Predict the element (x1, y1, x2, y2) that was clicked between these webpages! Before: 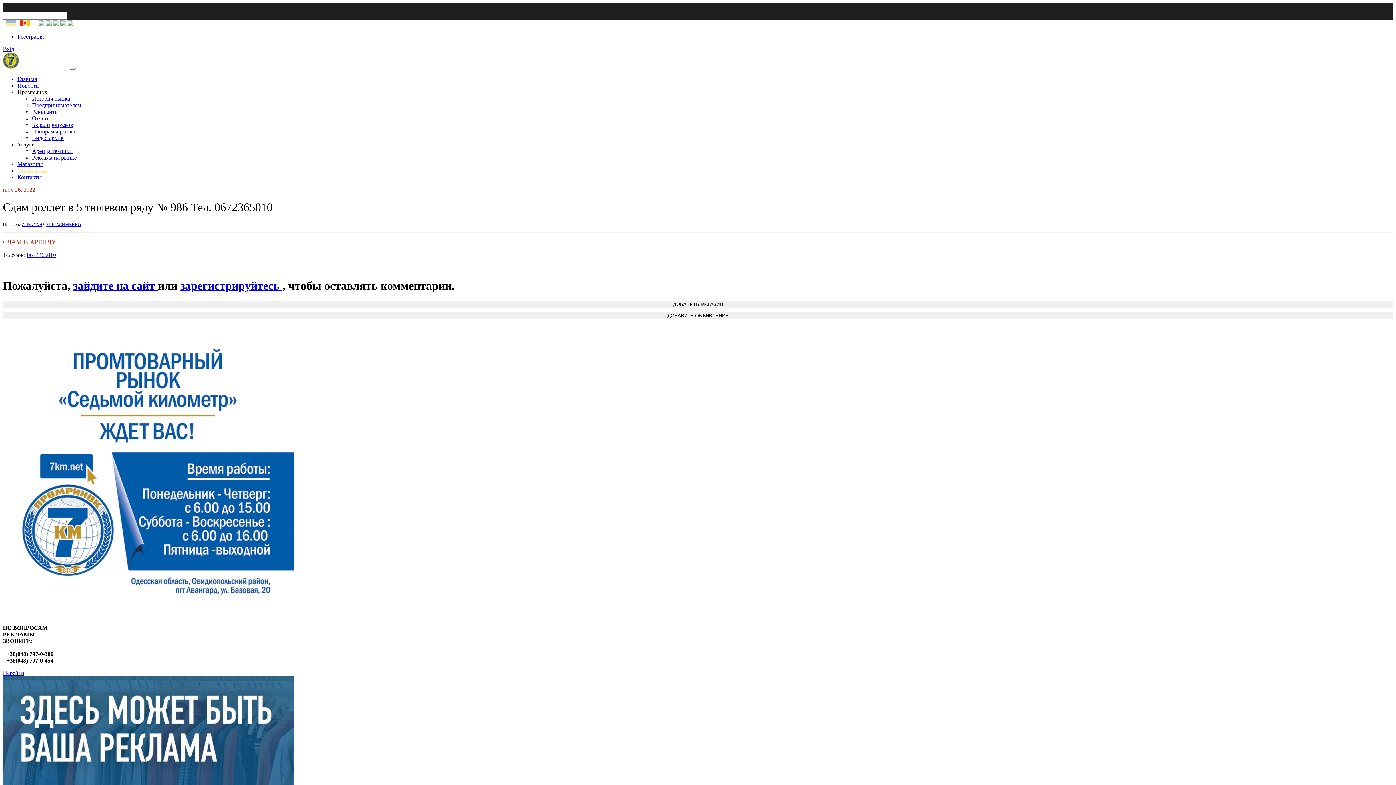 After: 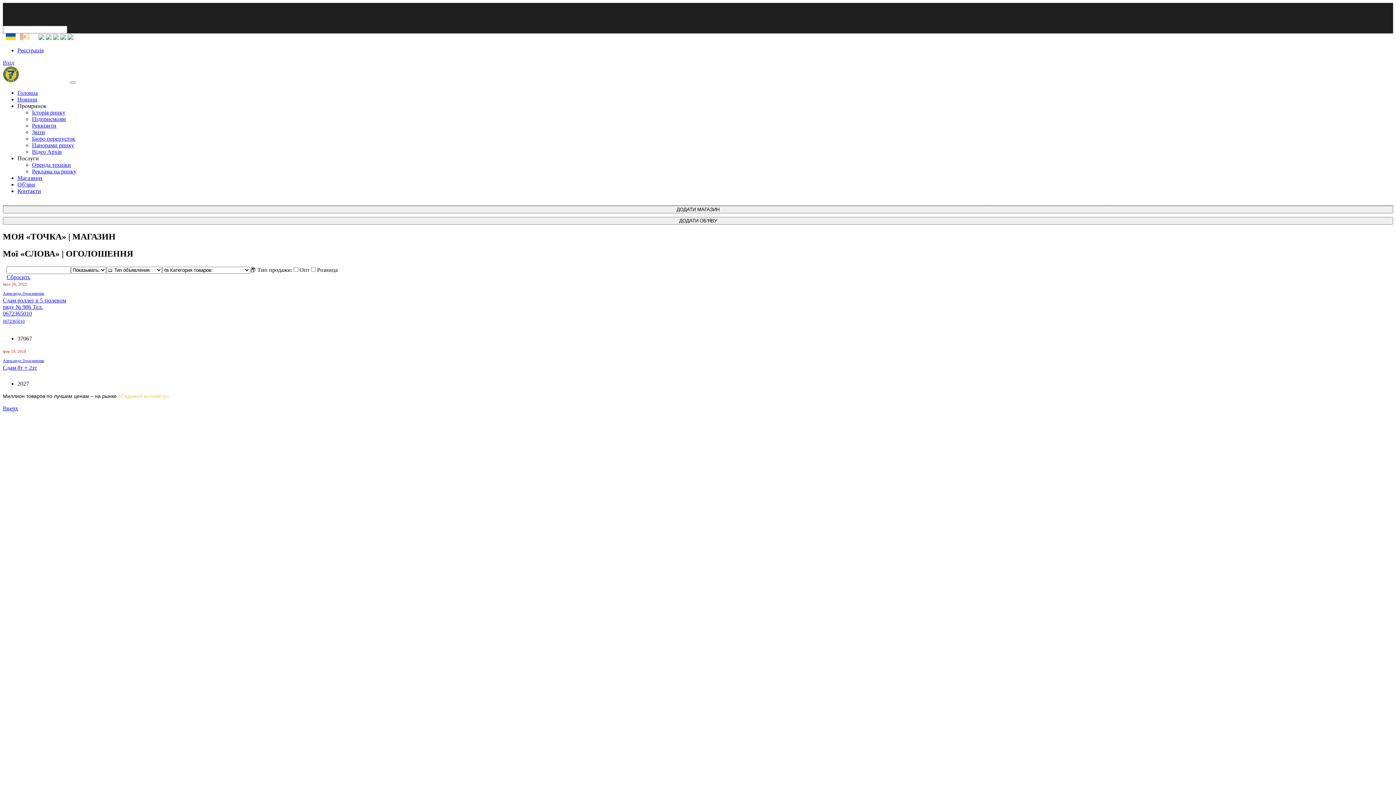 Action: label: АЛЕКСАНДР ГЕРАСИМЕНКО bbox: (21, 222, 81, 227)